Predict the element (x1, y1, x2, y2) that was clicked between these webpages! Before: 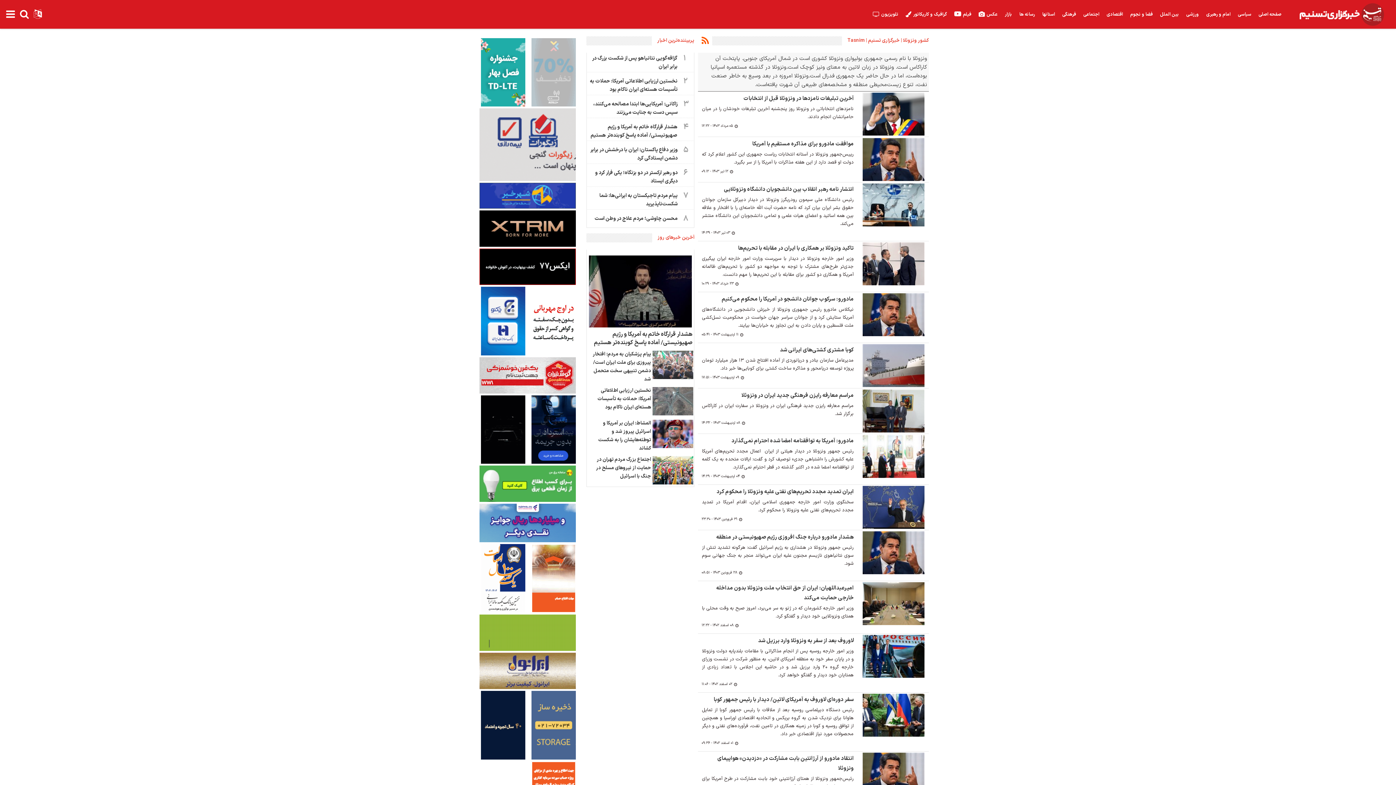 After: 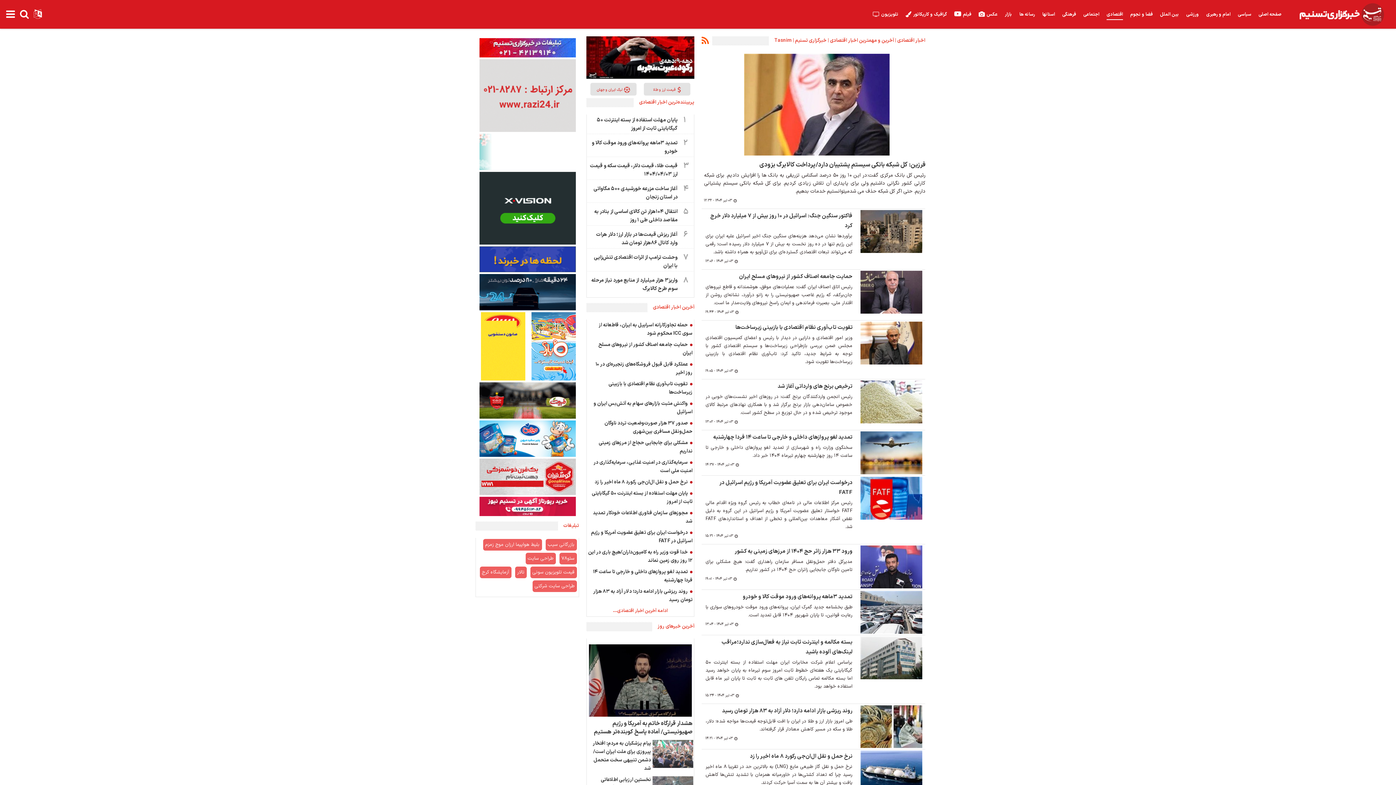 Action: label: اقتصادی bbox: (1103, 0, 1126, 29)